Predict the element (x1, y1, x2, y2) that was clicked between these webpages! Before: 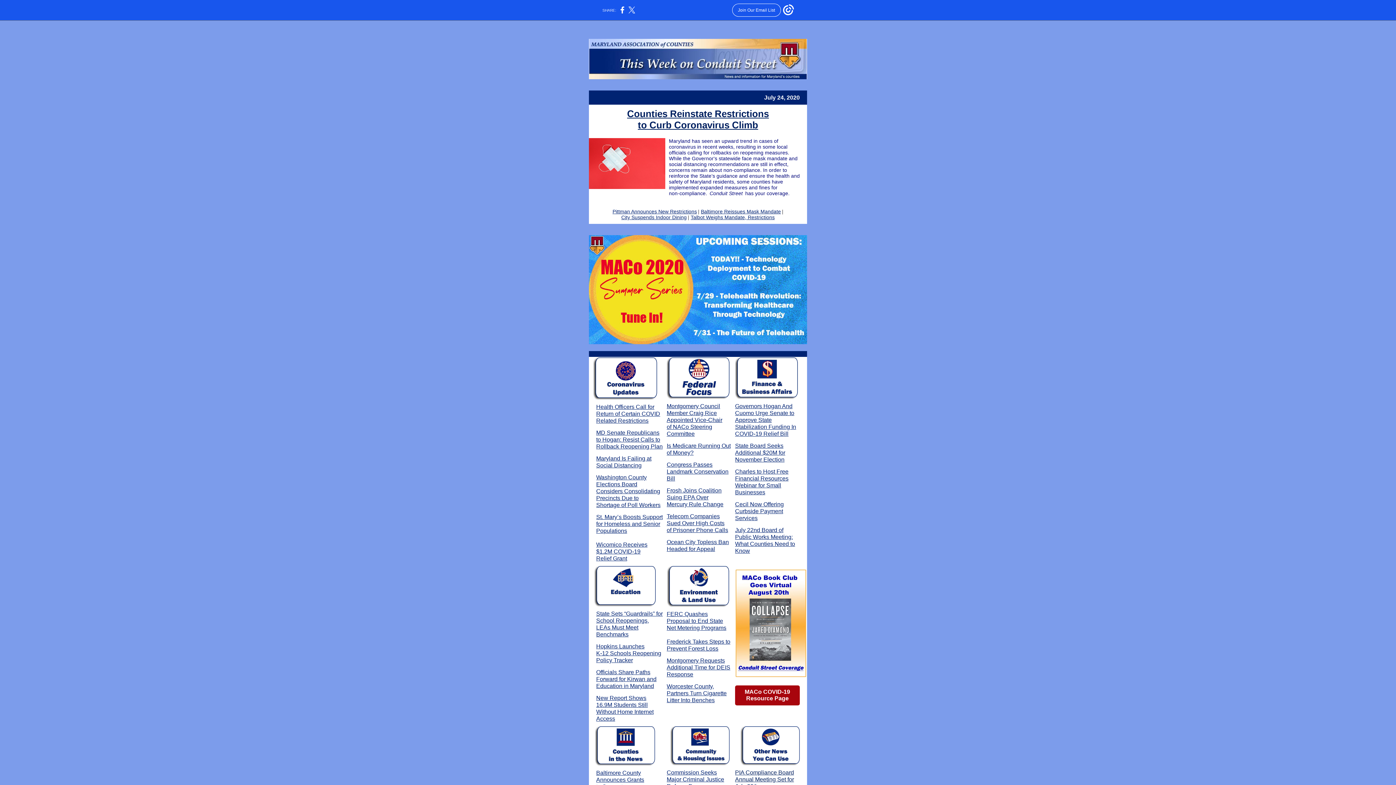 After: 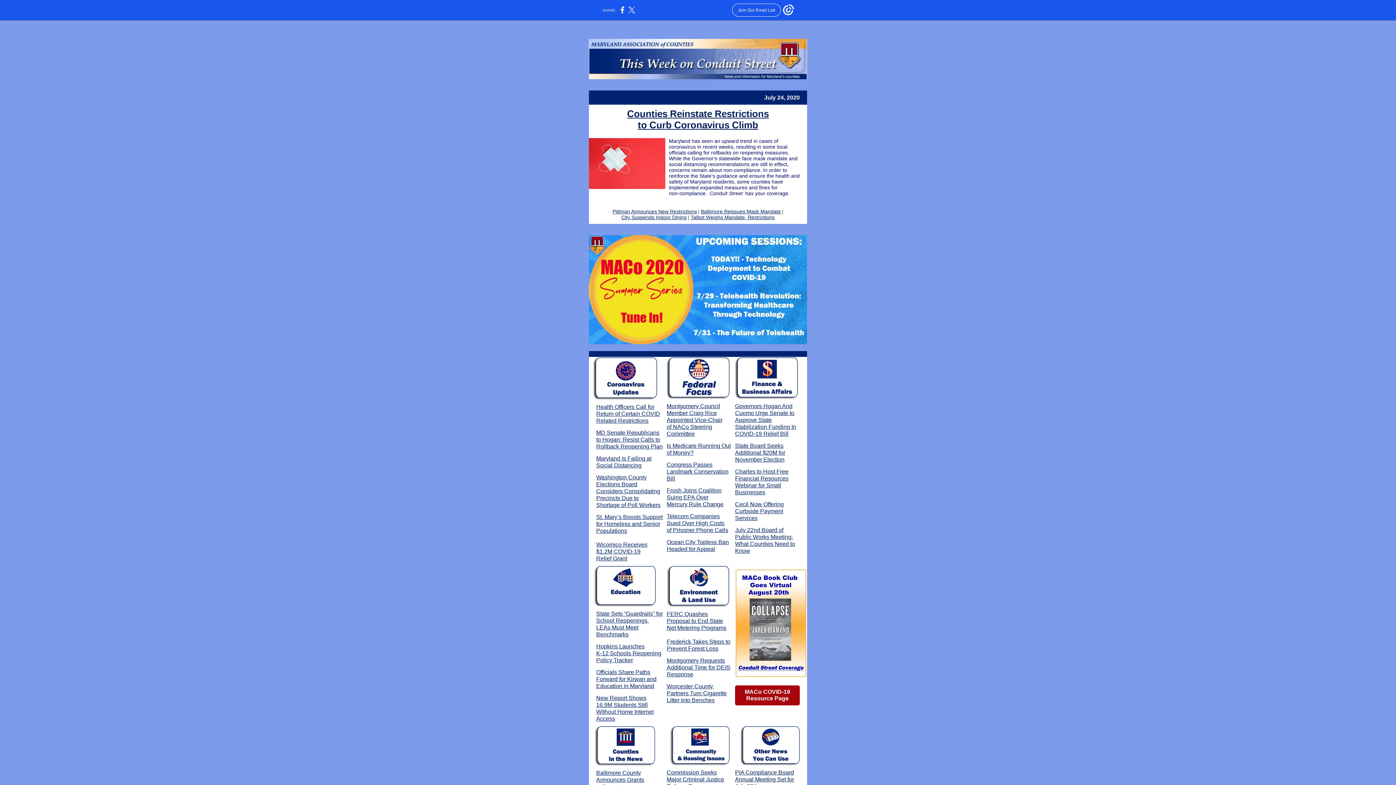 Action: bbox: (666, 683, 726, 703) label: Worcester County, Partners Turn Cigarette Litter Into Benches